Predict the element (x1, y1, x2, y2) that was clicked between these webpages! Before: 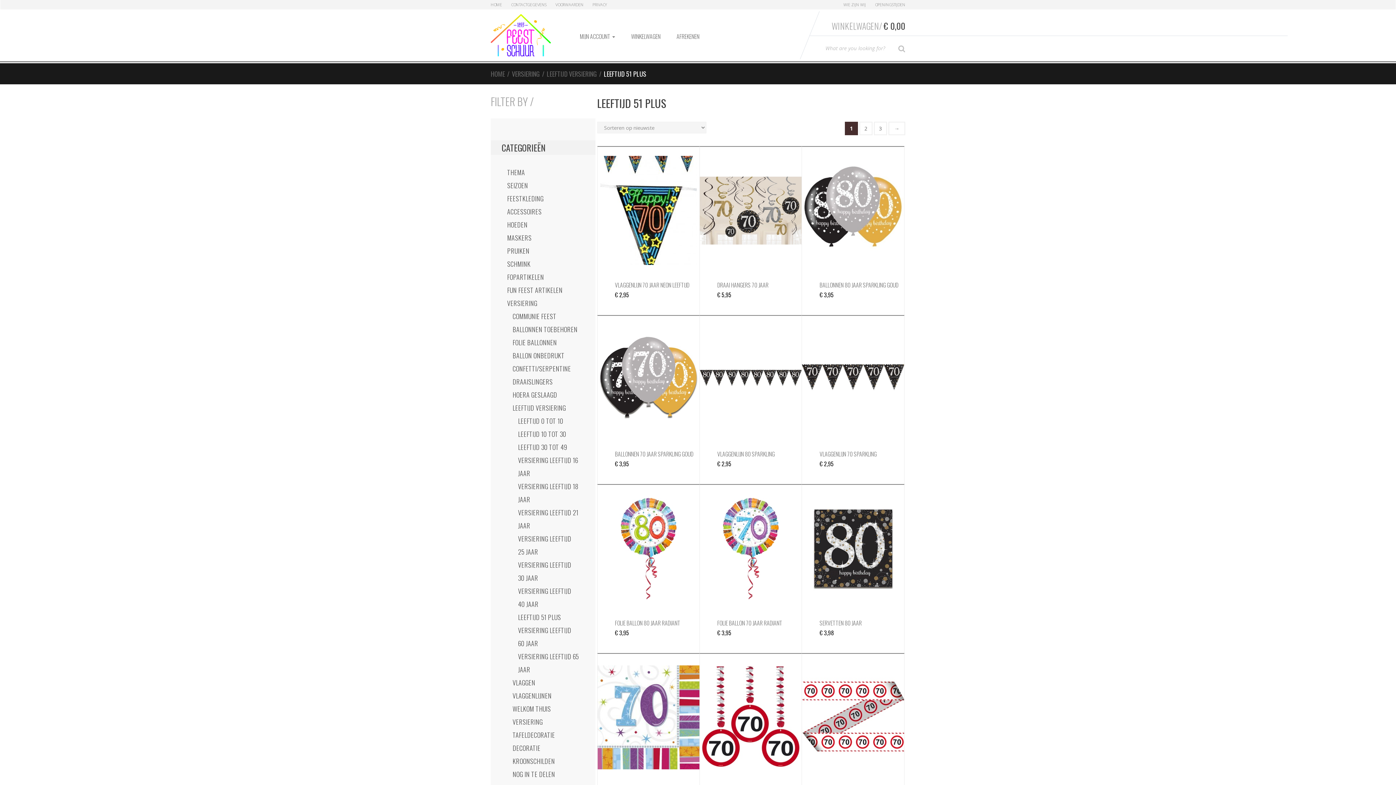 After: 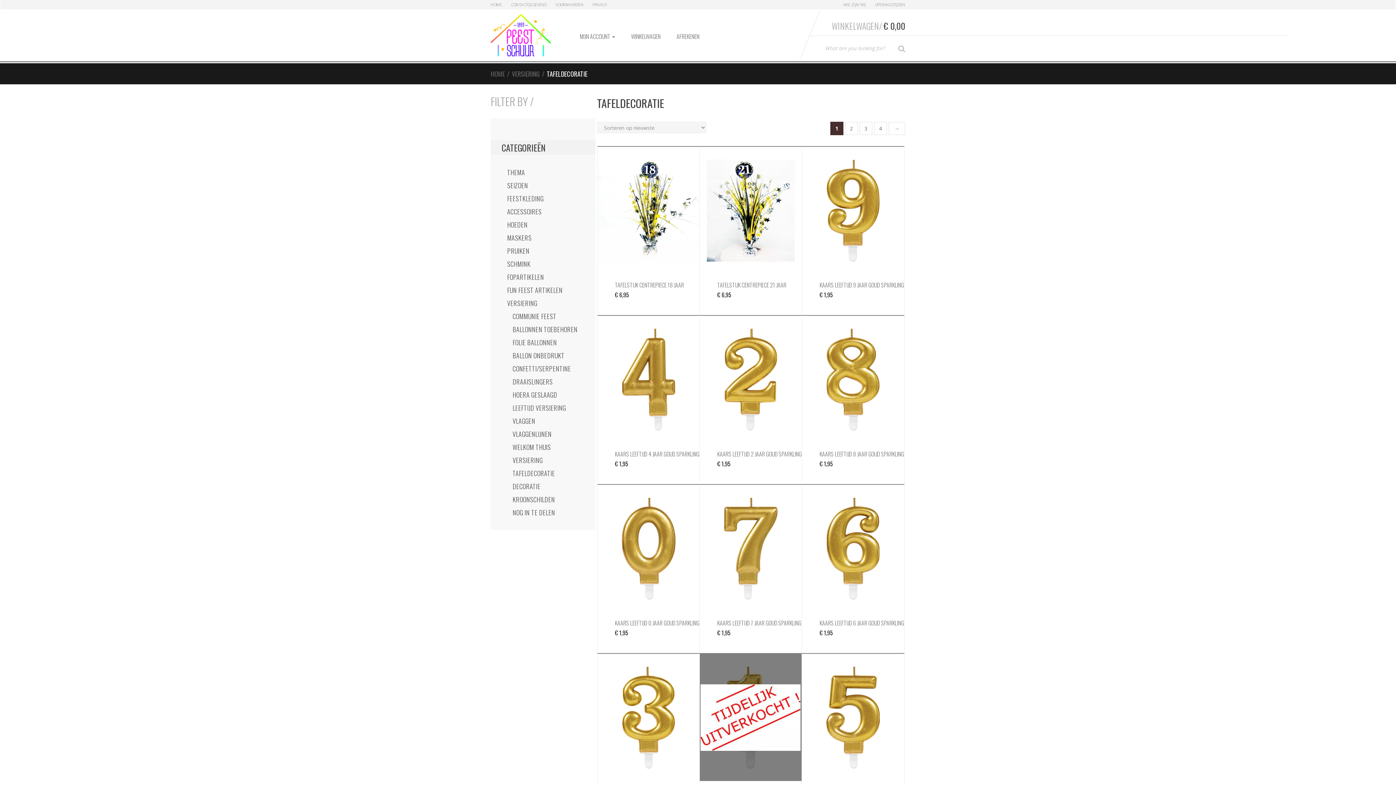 Action: bbox: (512, 728, 579, 741) label: TAFELDECORATIE